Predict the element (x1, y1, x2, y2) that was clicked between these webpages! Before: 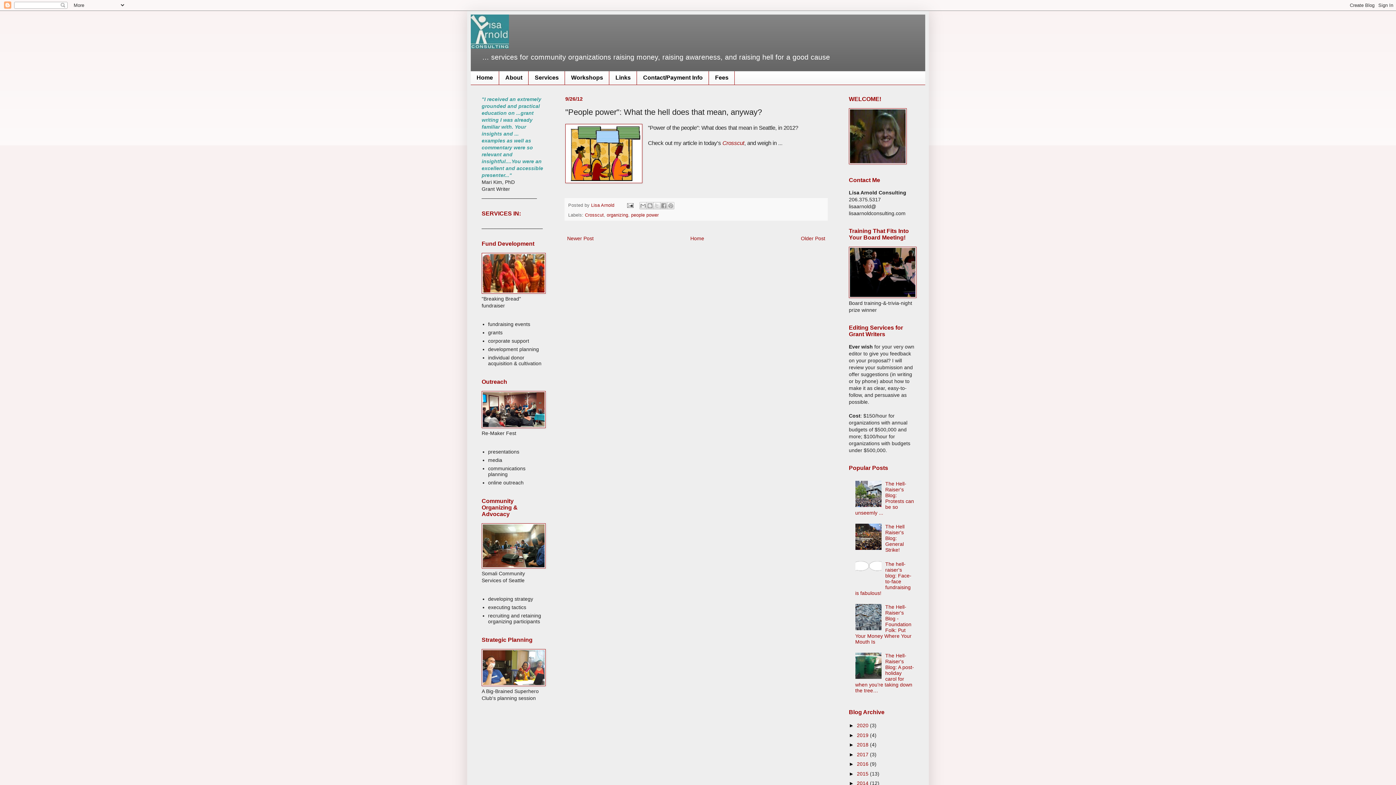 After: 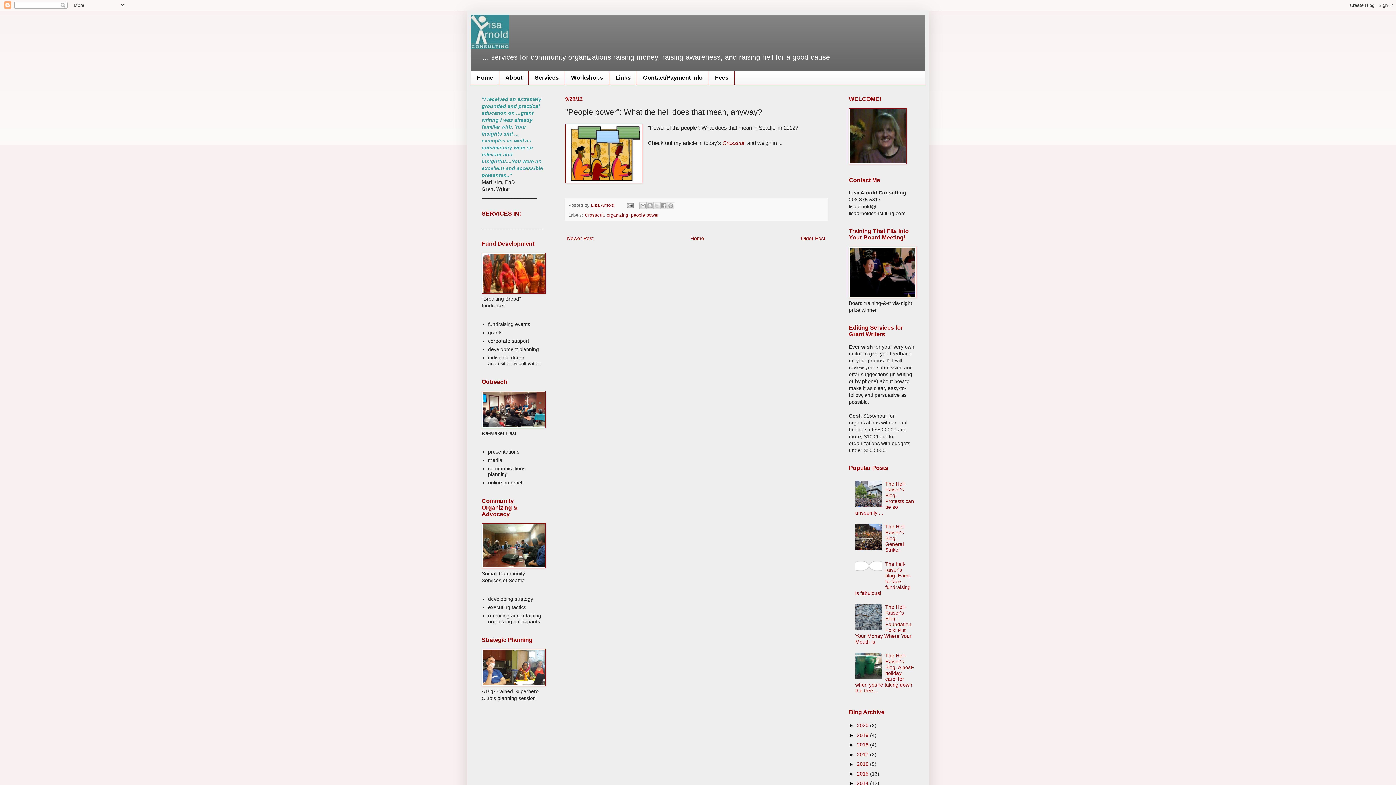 Action: bbox: (855, 545, 883, 551)